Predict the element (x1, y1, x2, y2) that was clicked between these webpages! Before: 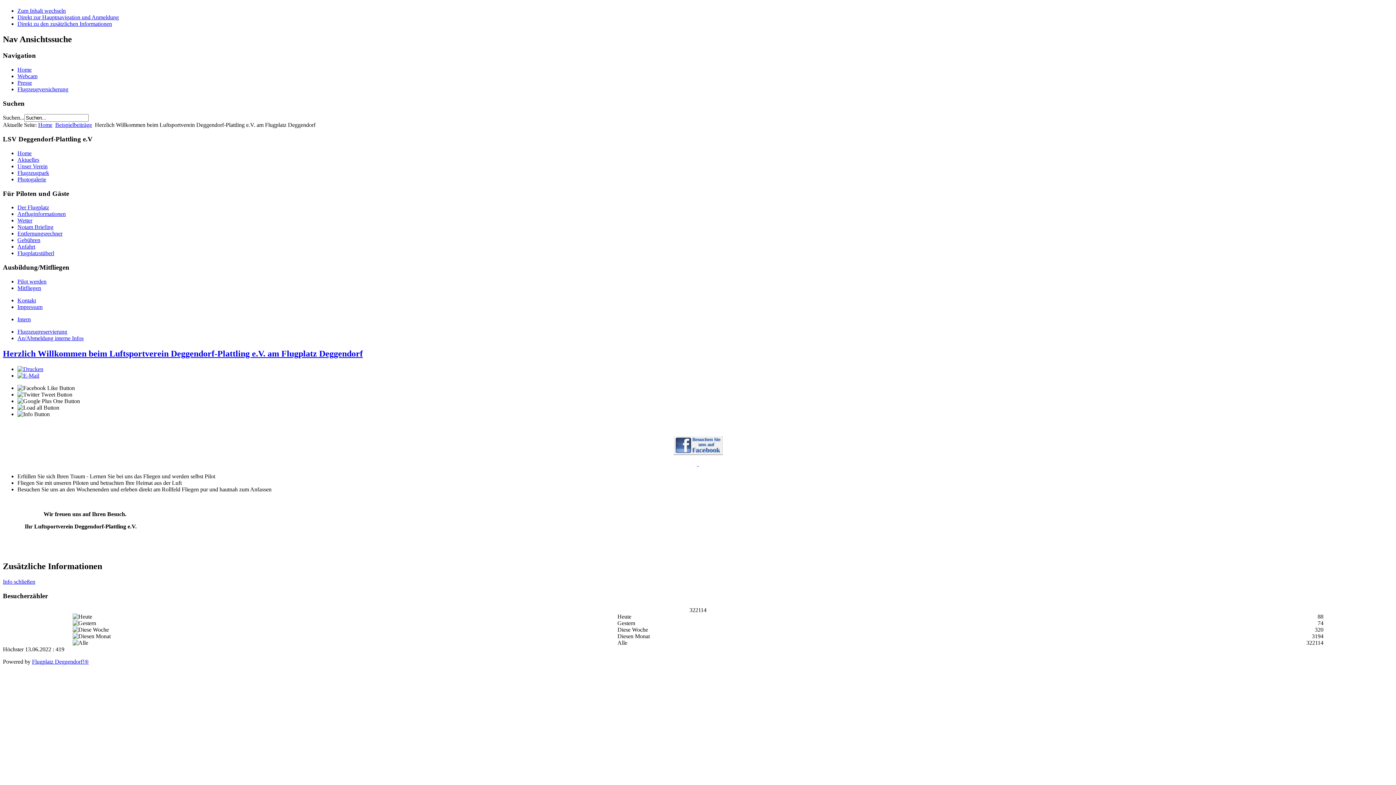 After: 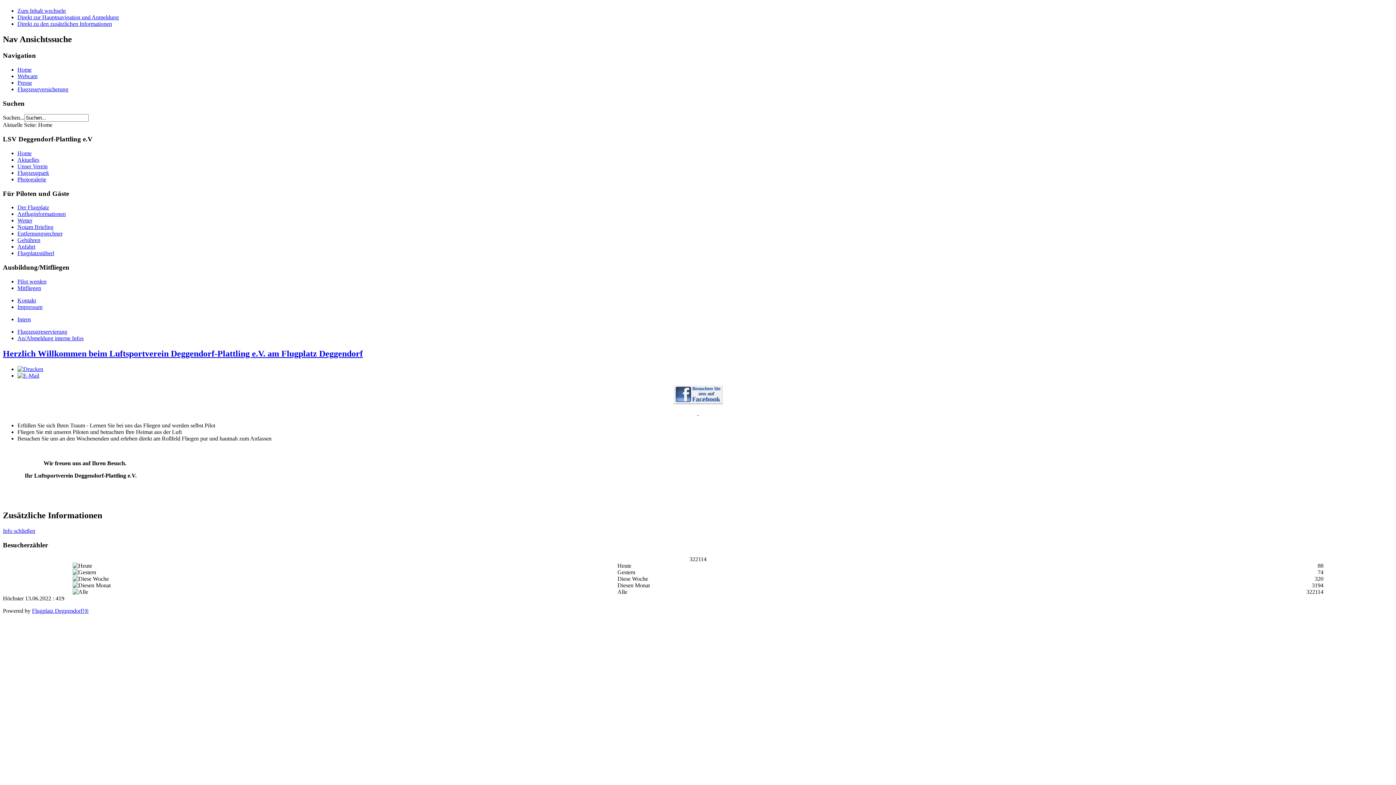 Action: bbox: (17, 150, 31, 156) label: Home